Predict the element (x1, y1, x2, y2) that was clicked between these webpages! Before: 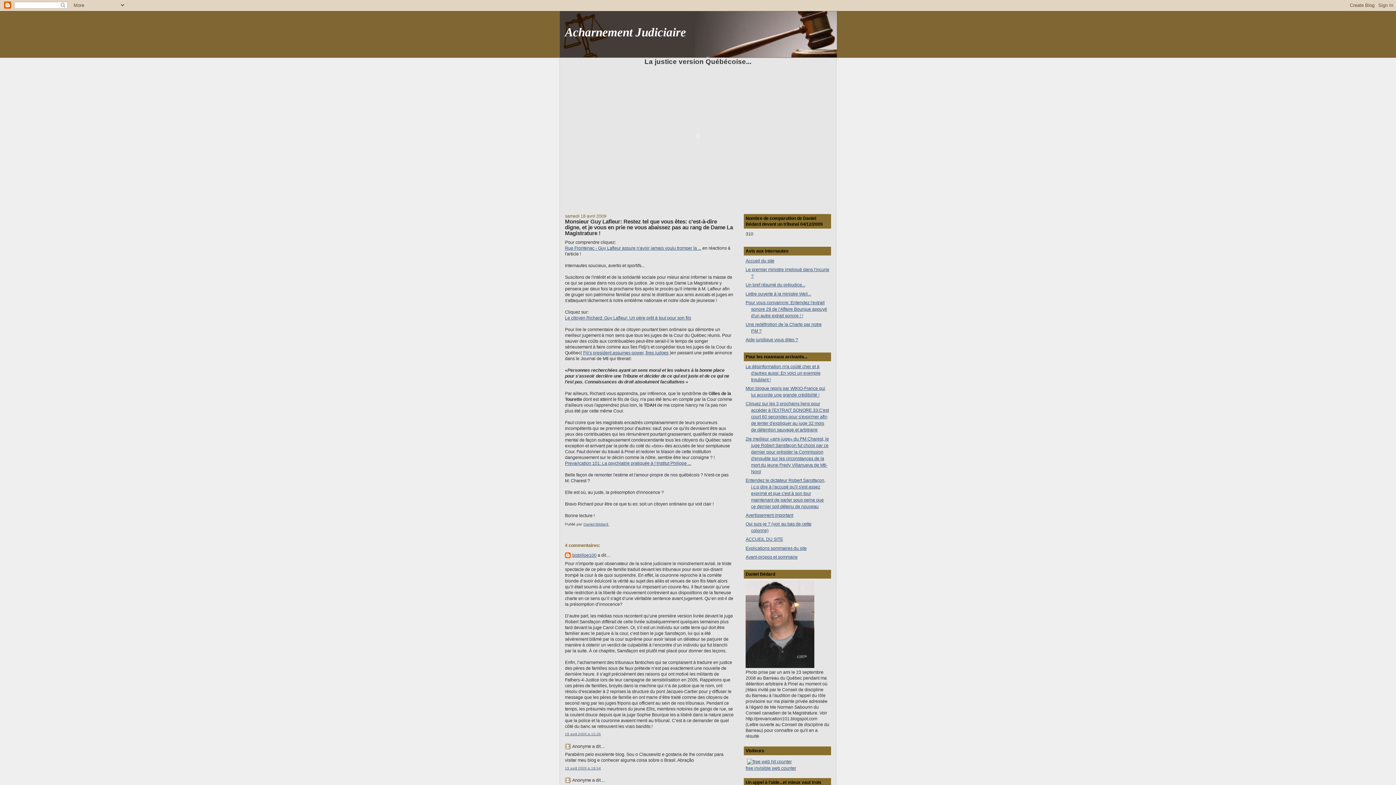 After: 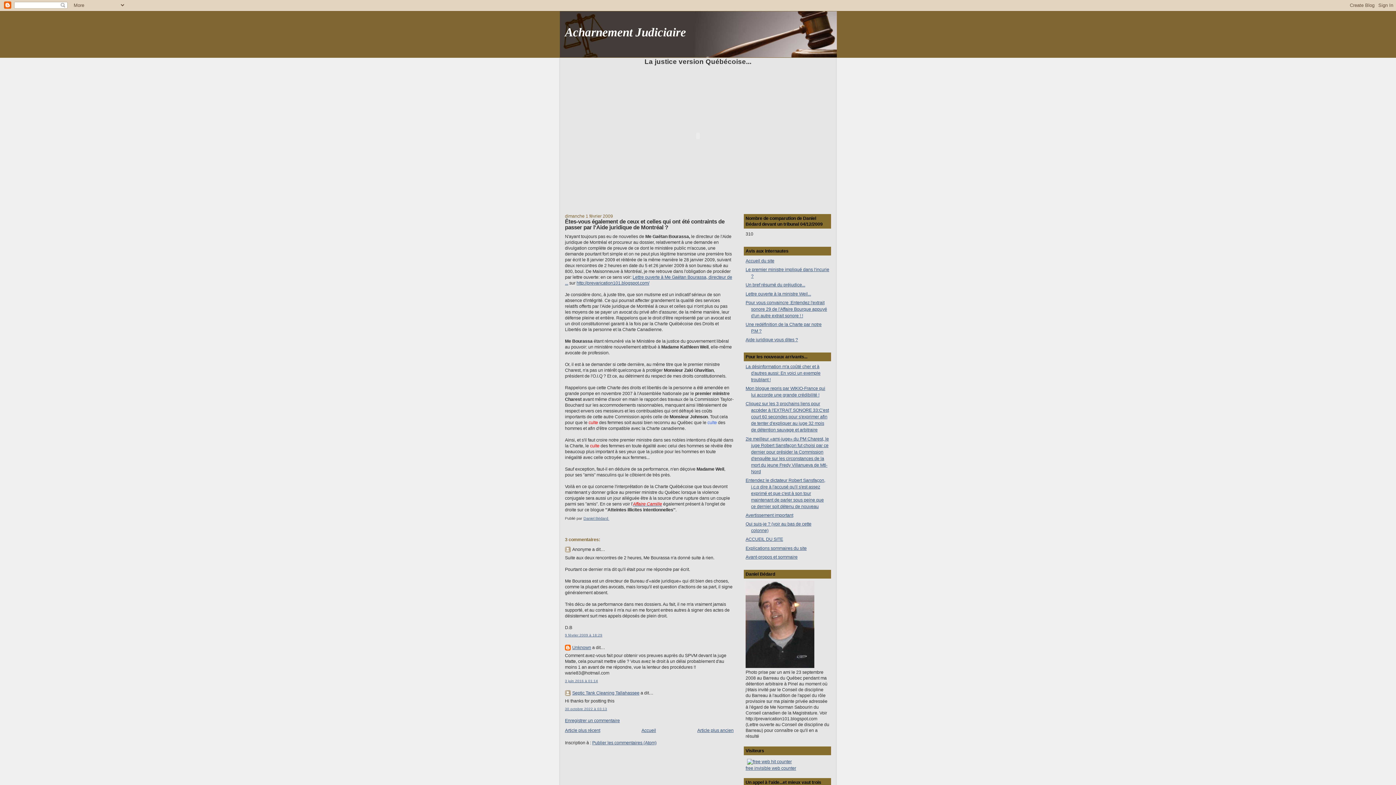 Action: bbox: (745, 337, 798, 342) label: Aide juridique vous dites ?